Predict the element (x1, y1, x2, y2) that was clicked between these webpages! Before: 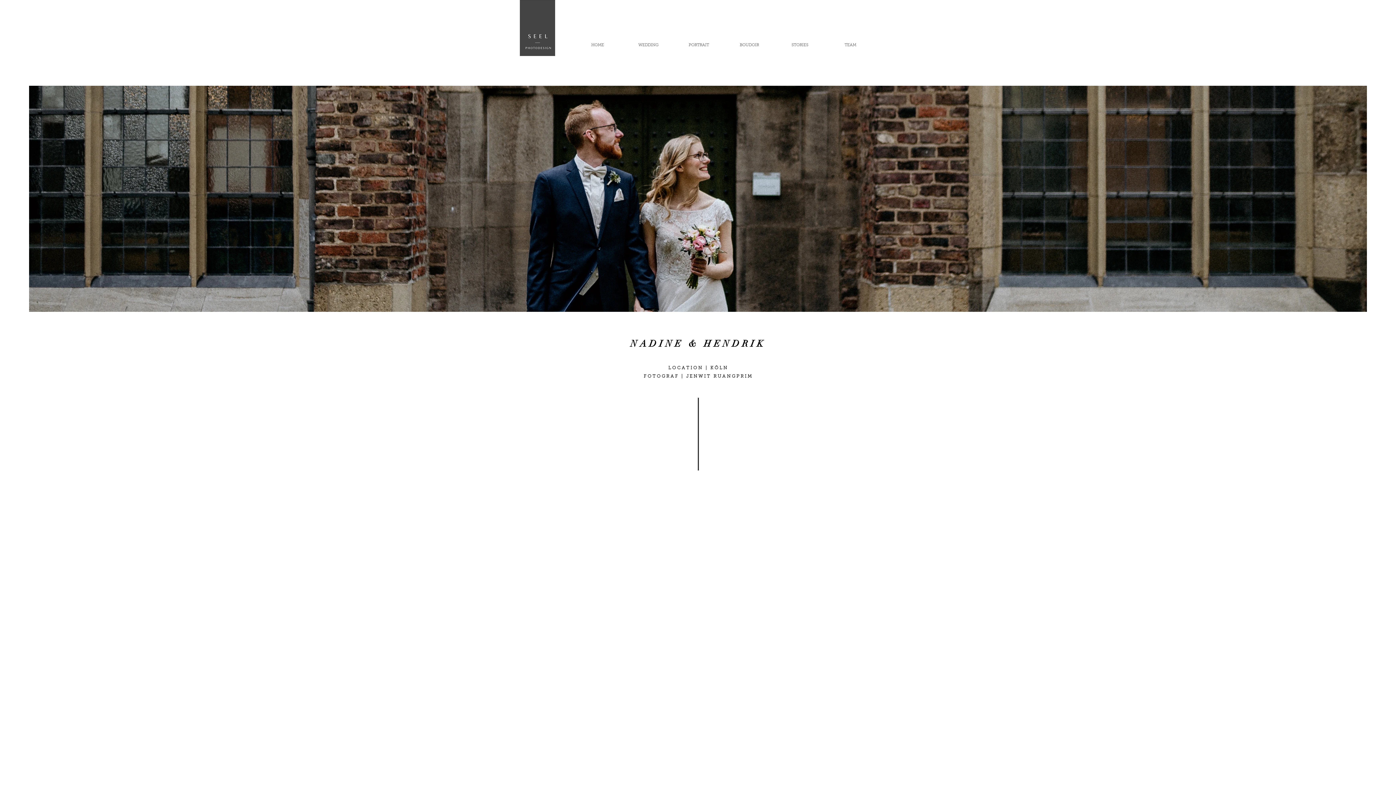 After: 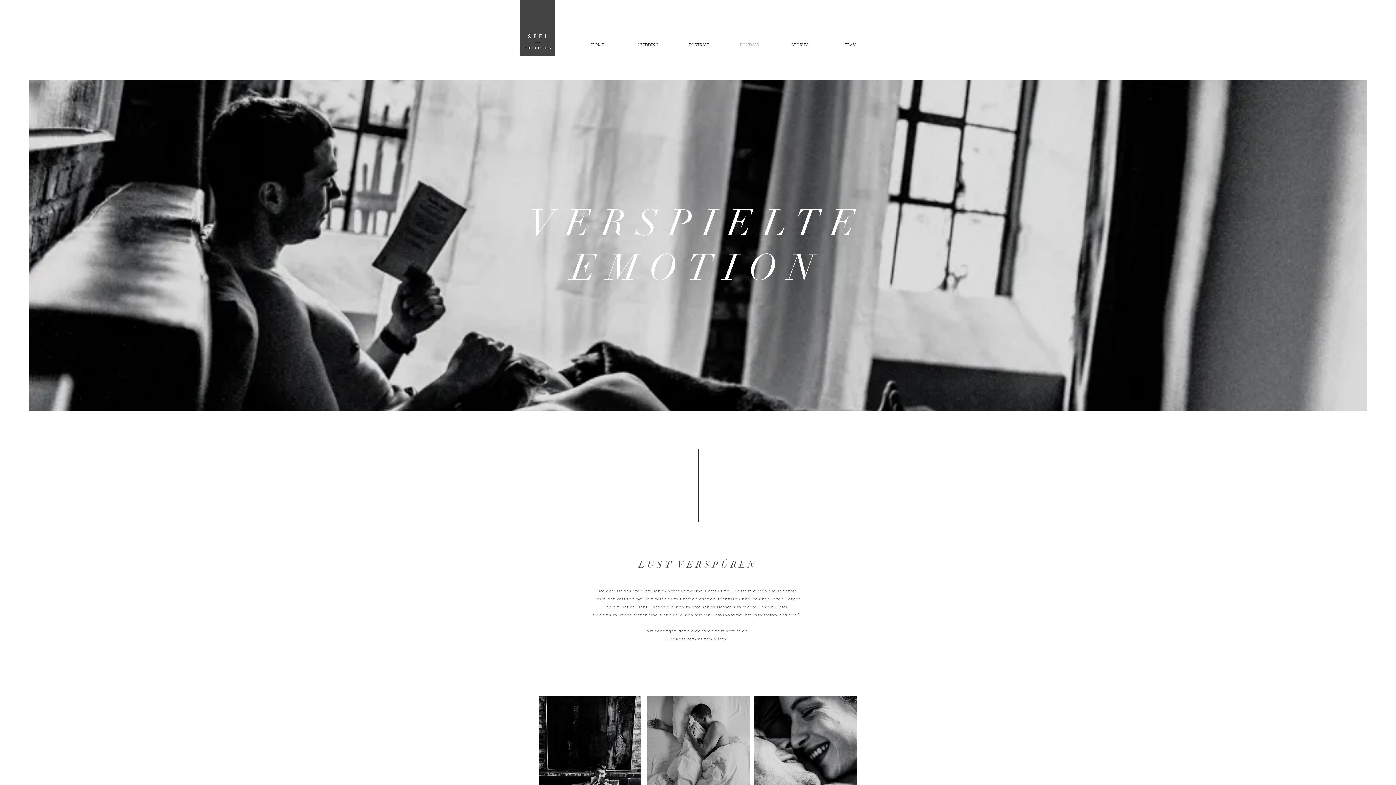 Action: bbox: (724, 39, 774, 51) label: BOUDOIR